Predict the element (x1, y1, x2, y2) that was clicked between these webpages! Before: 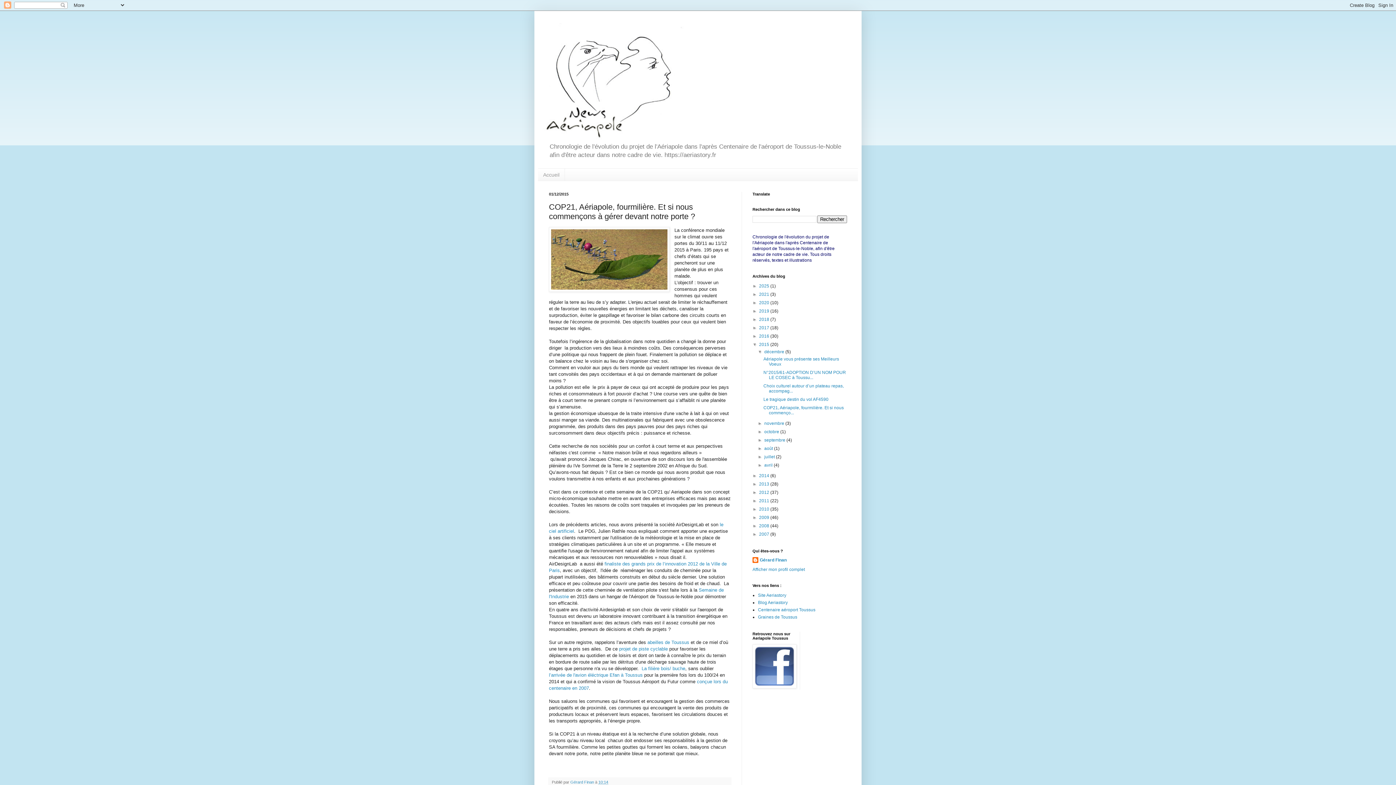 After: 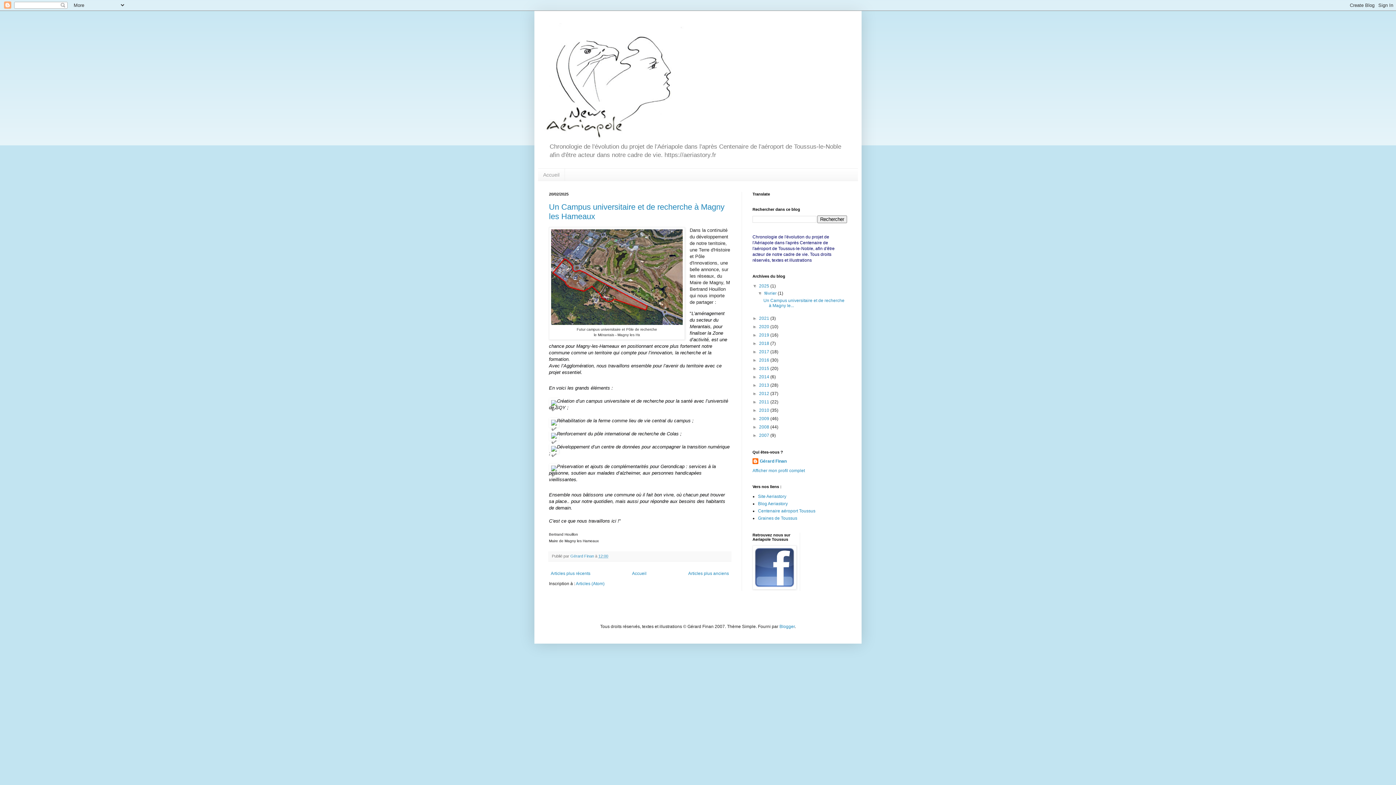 Action: bbox: (759, 283, 770, 288) label: 2025 